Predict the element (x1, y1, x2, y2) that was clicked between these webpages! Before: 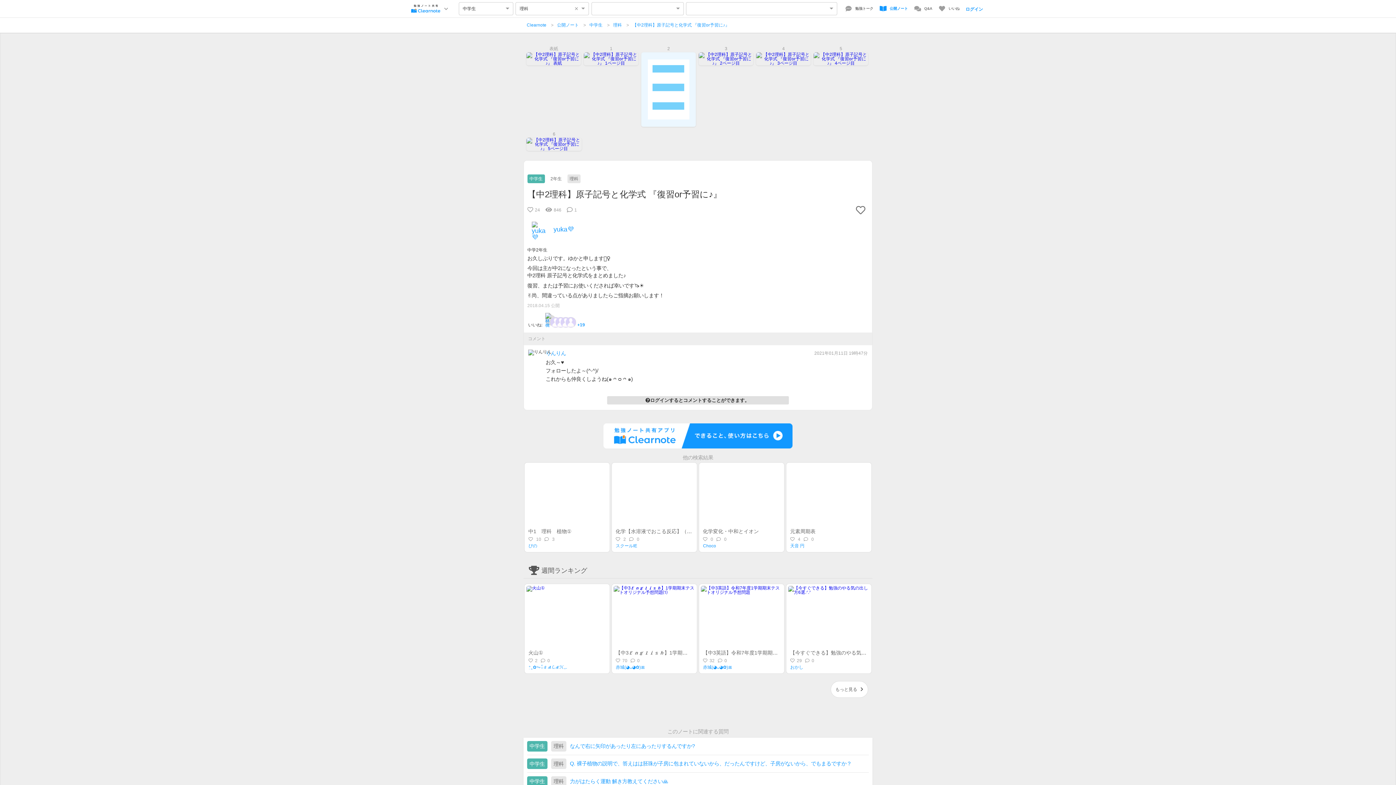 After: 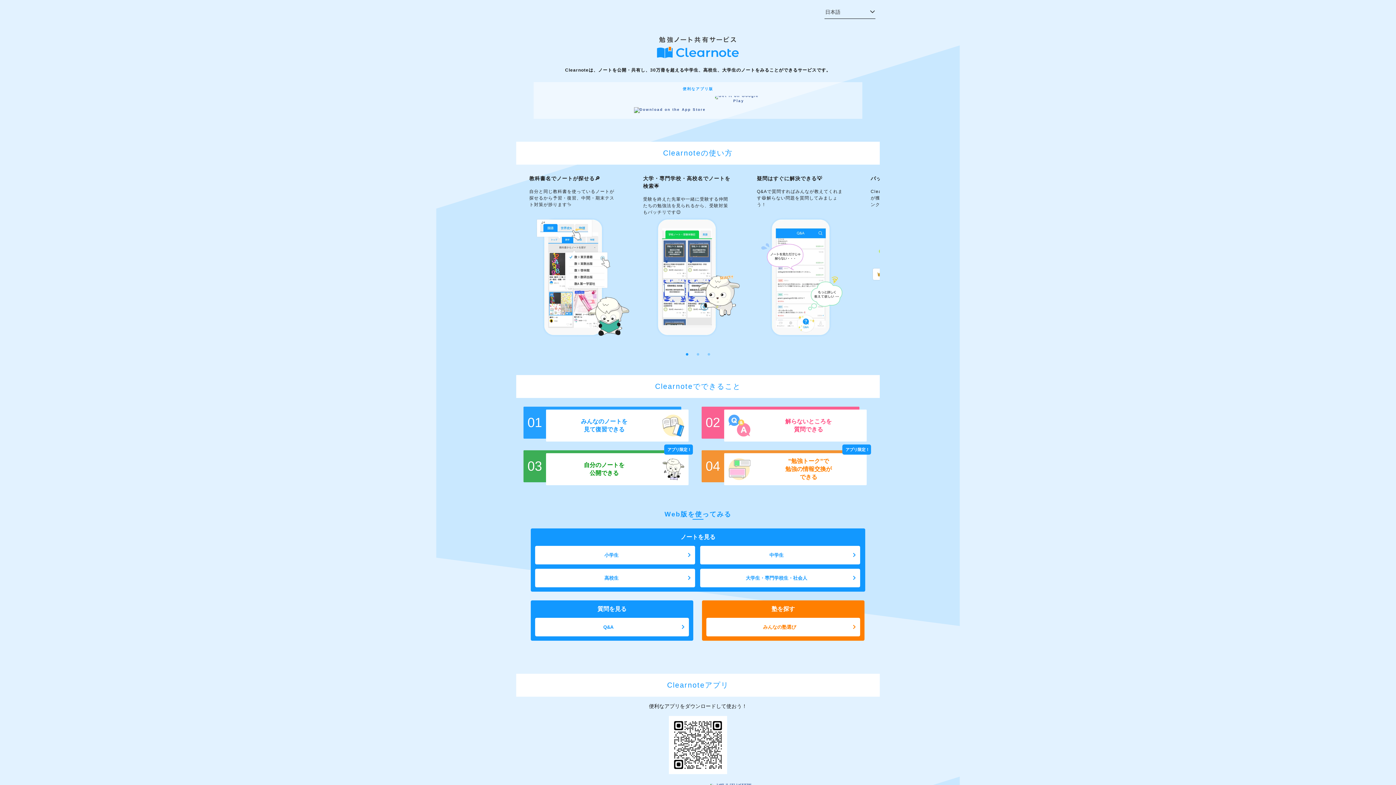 Action: label: Clearnote bbox: (526, 22, 546, 27)